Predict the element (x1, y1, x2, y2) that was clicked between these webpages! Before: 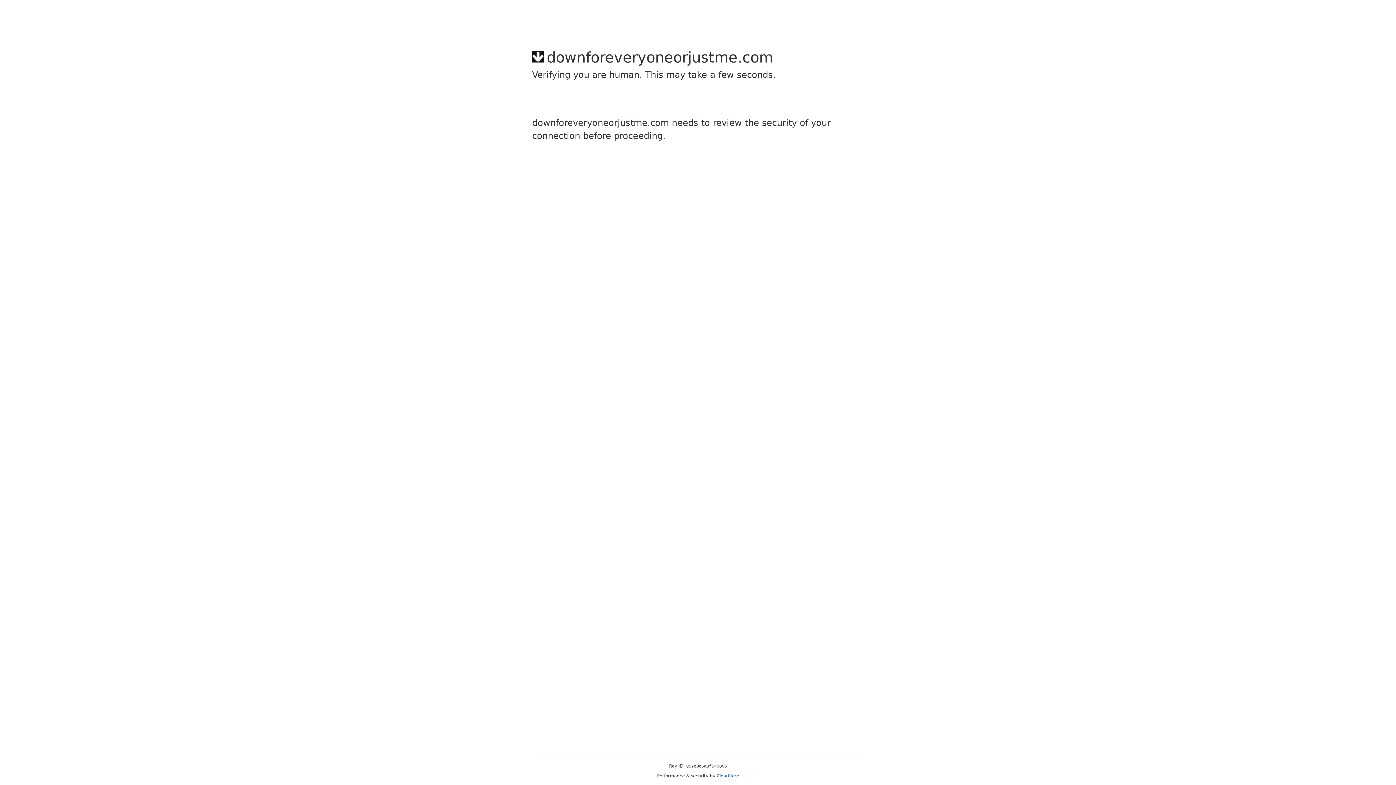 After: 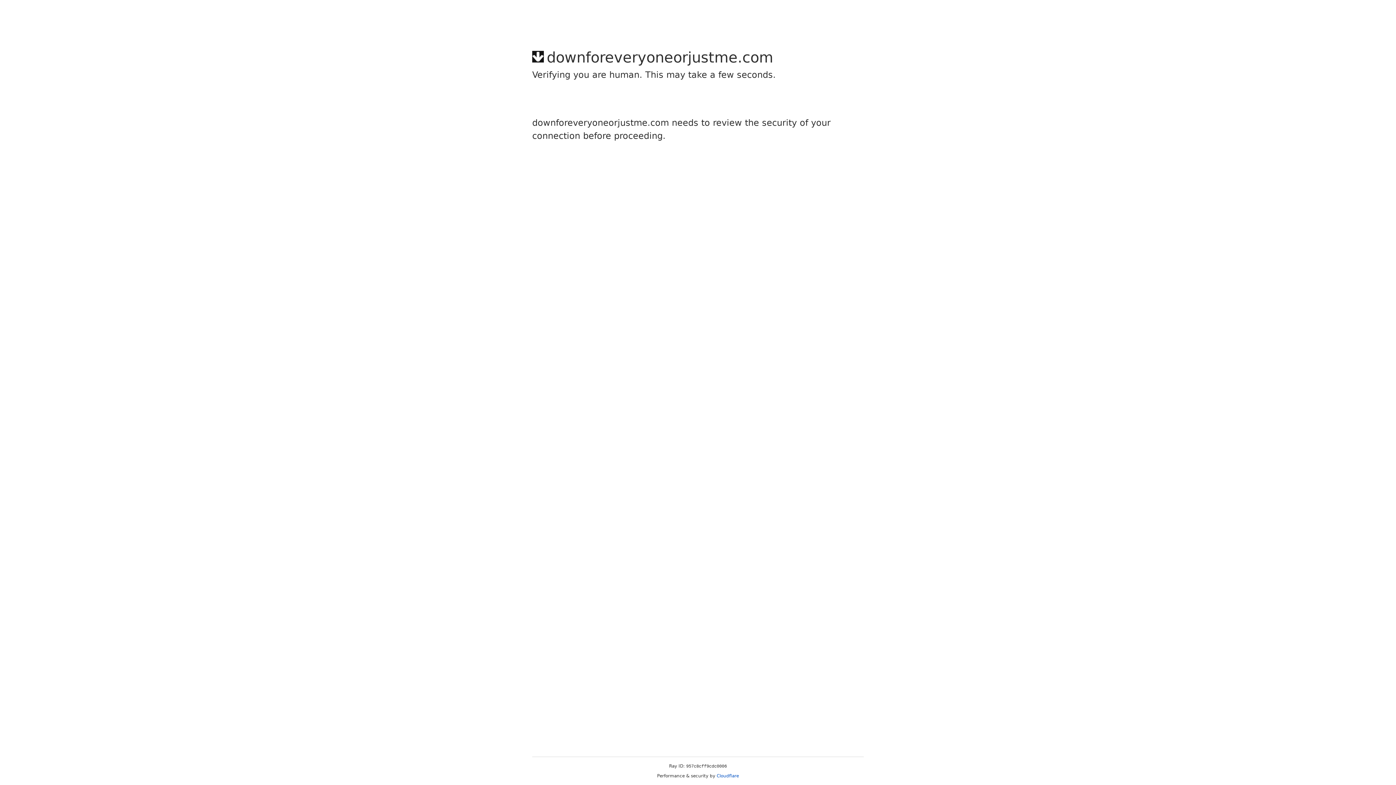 Action: bbox: (716, 773, 739, 778) label: Cloudflare